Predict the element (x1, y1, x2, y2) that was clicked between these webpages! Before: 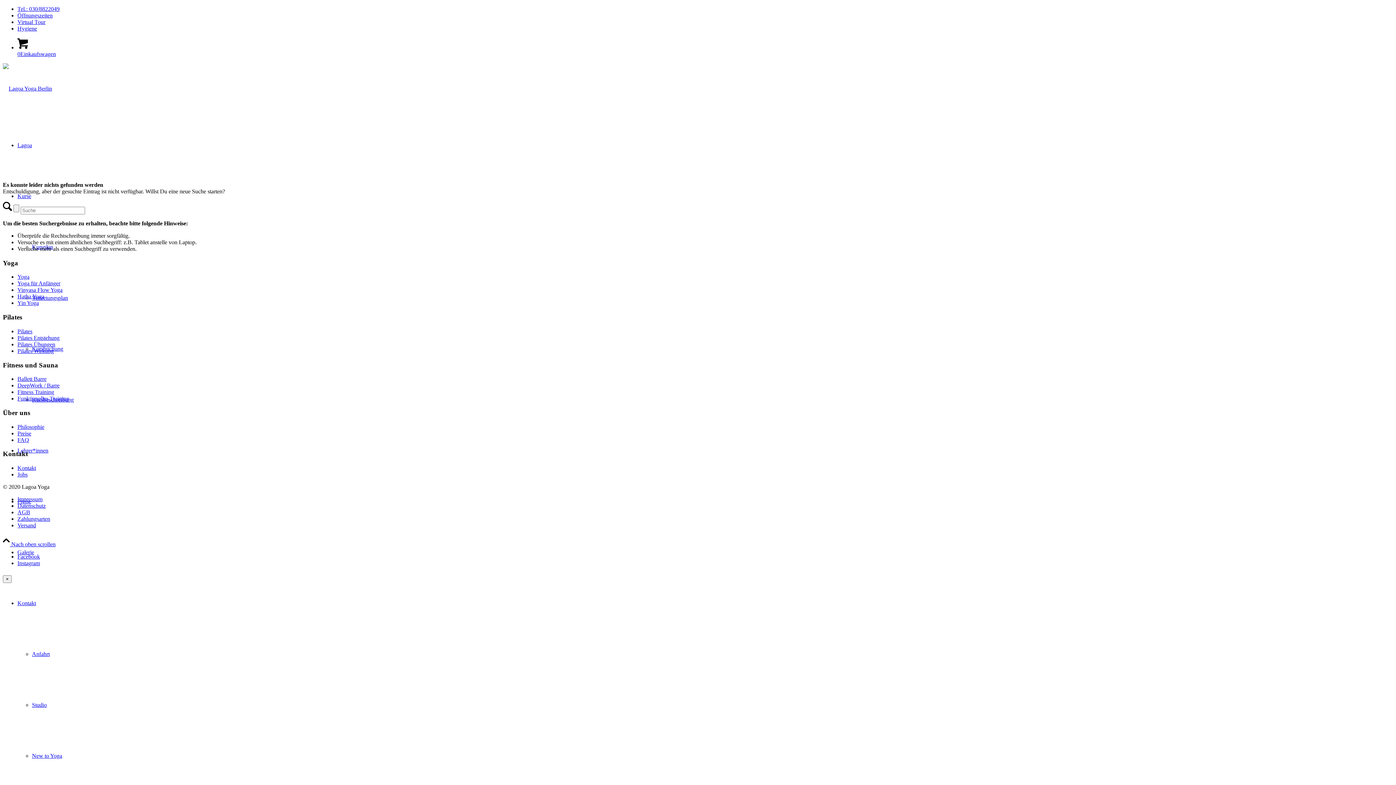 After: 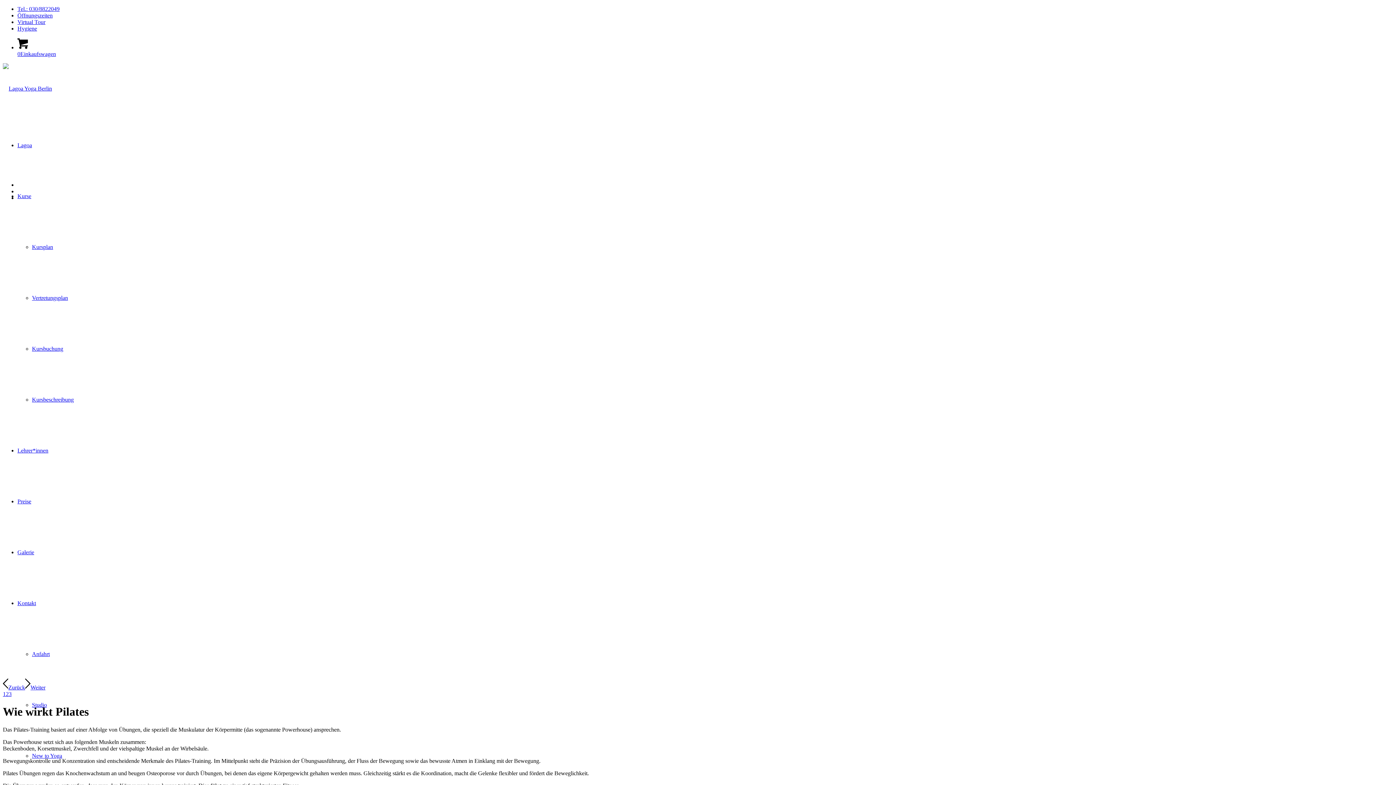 Action: bbox: (17, 347, 53, 354) label: Pilates Wirkung